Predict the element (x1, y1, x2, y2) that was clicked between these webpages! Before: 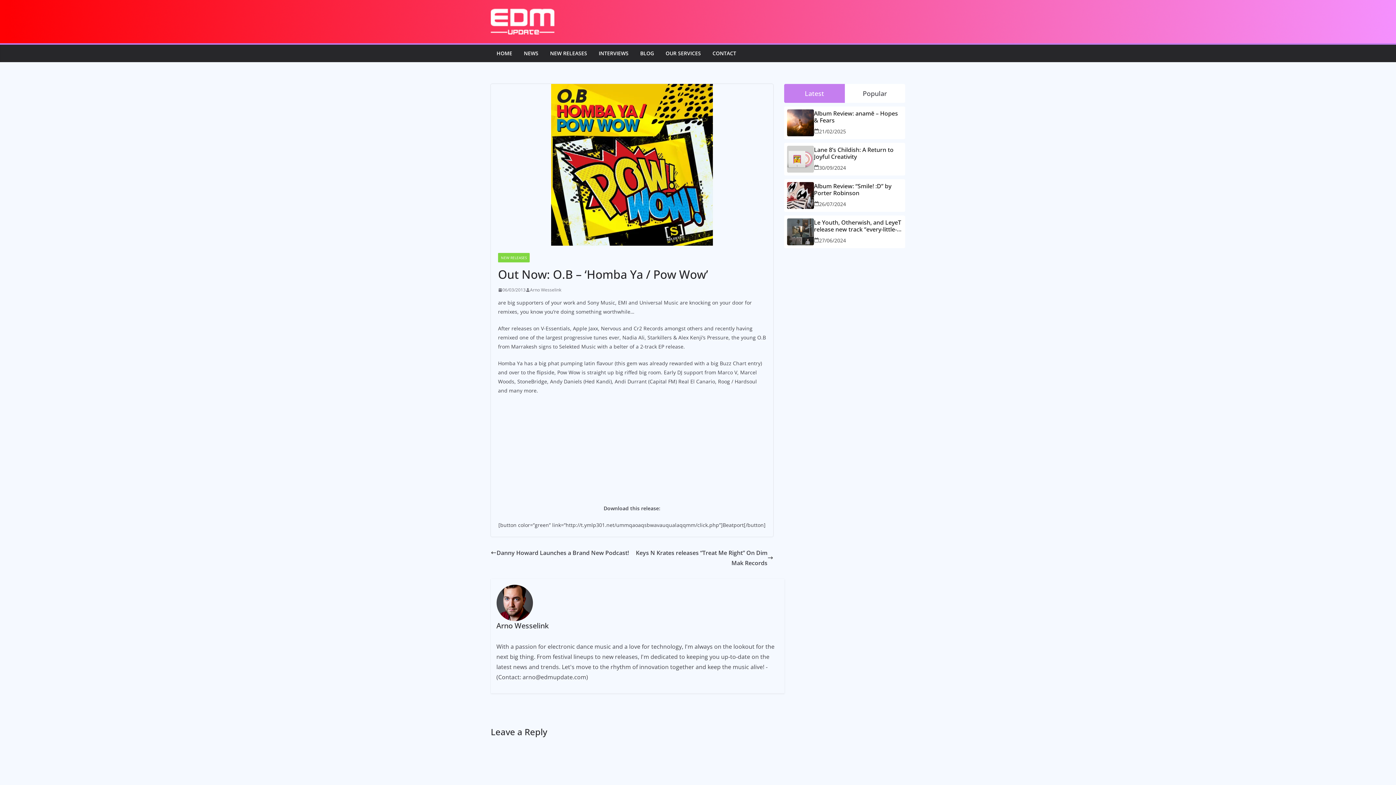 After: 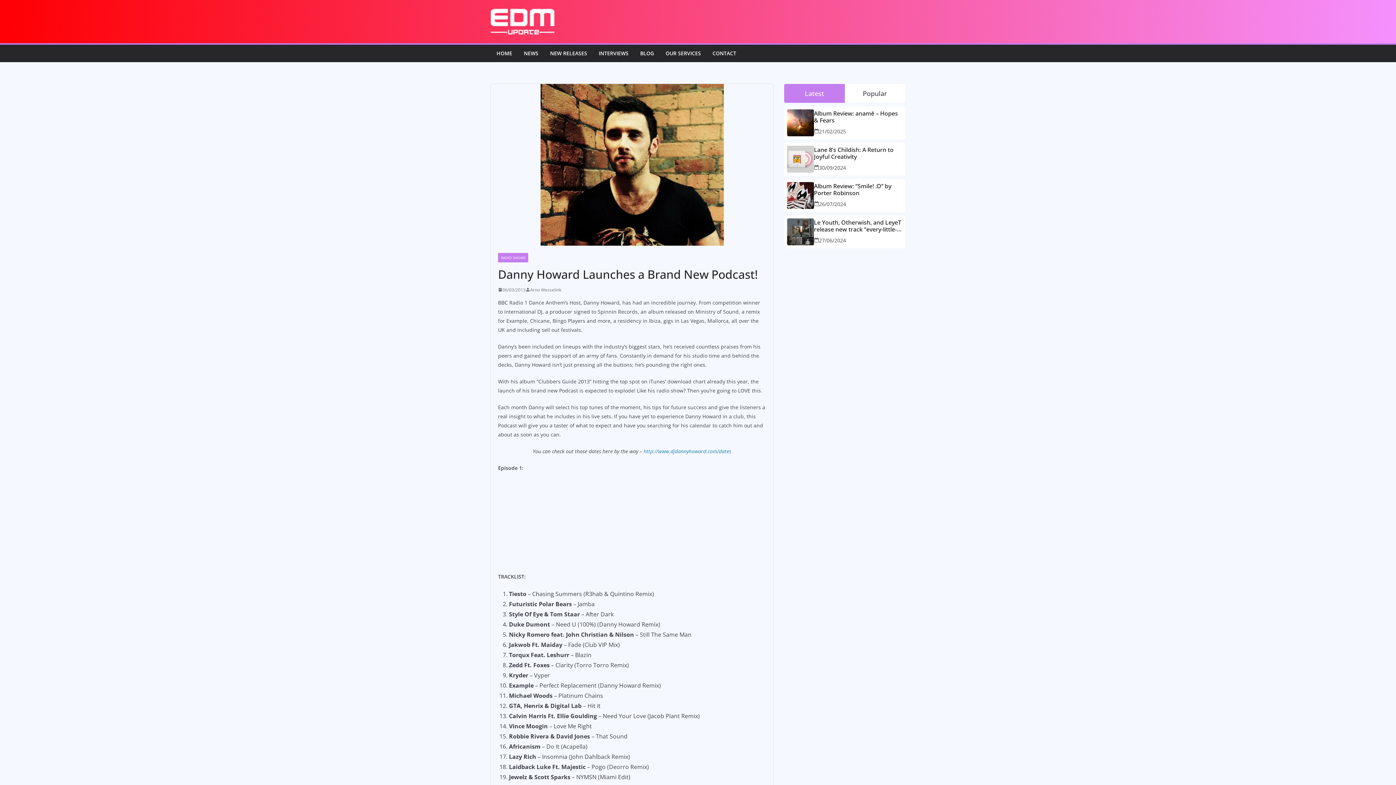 Action: bbox: (490, 548, 629, 558) label: Danny Howard Launches a Brand New Podcast!